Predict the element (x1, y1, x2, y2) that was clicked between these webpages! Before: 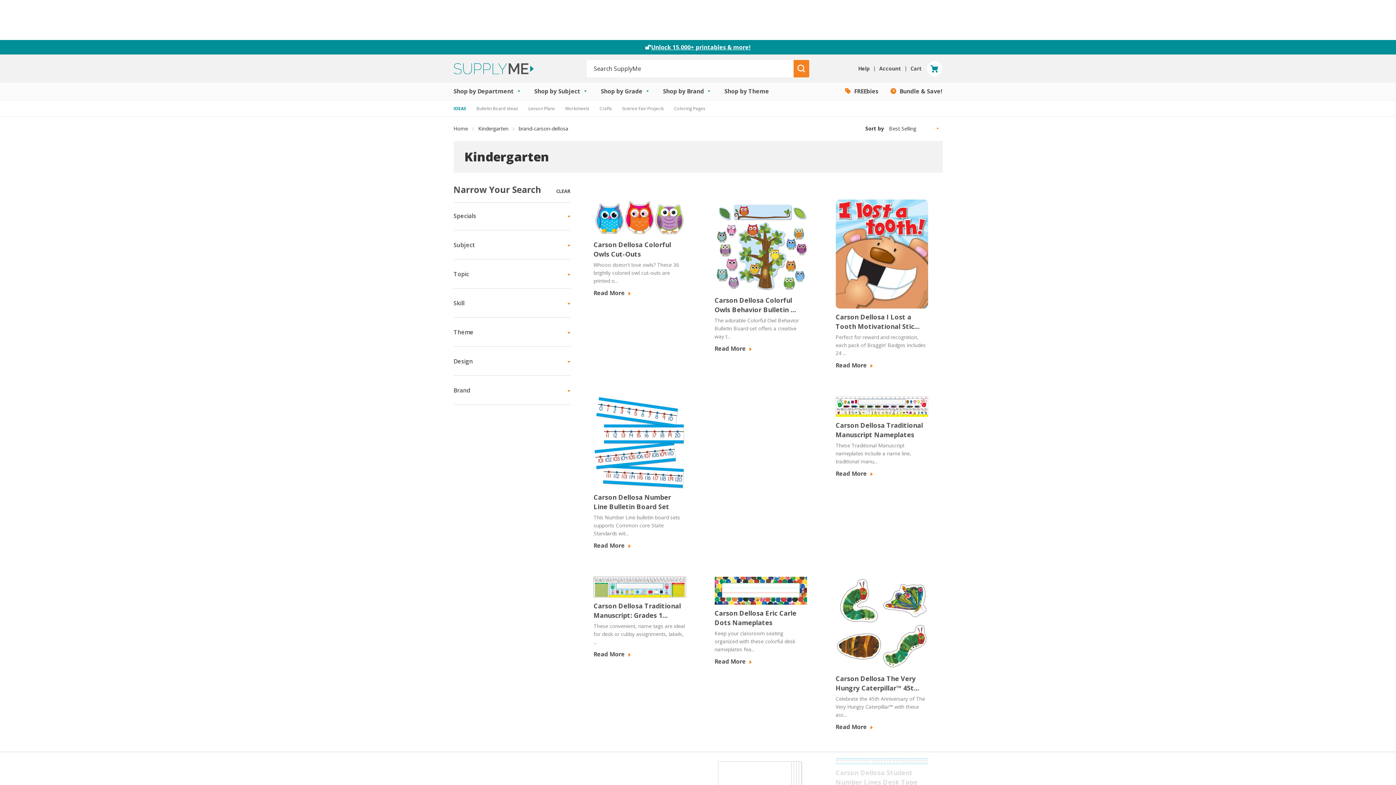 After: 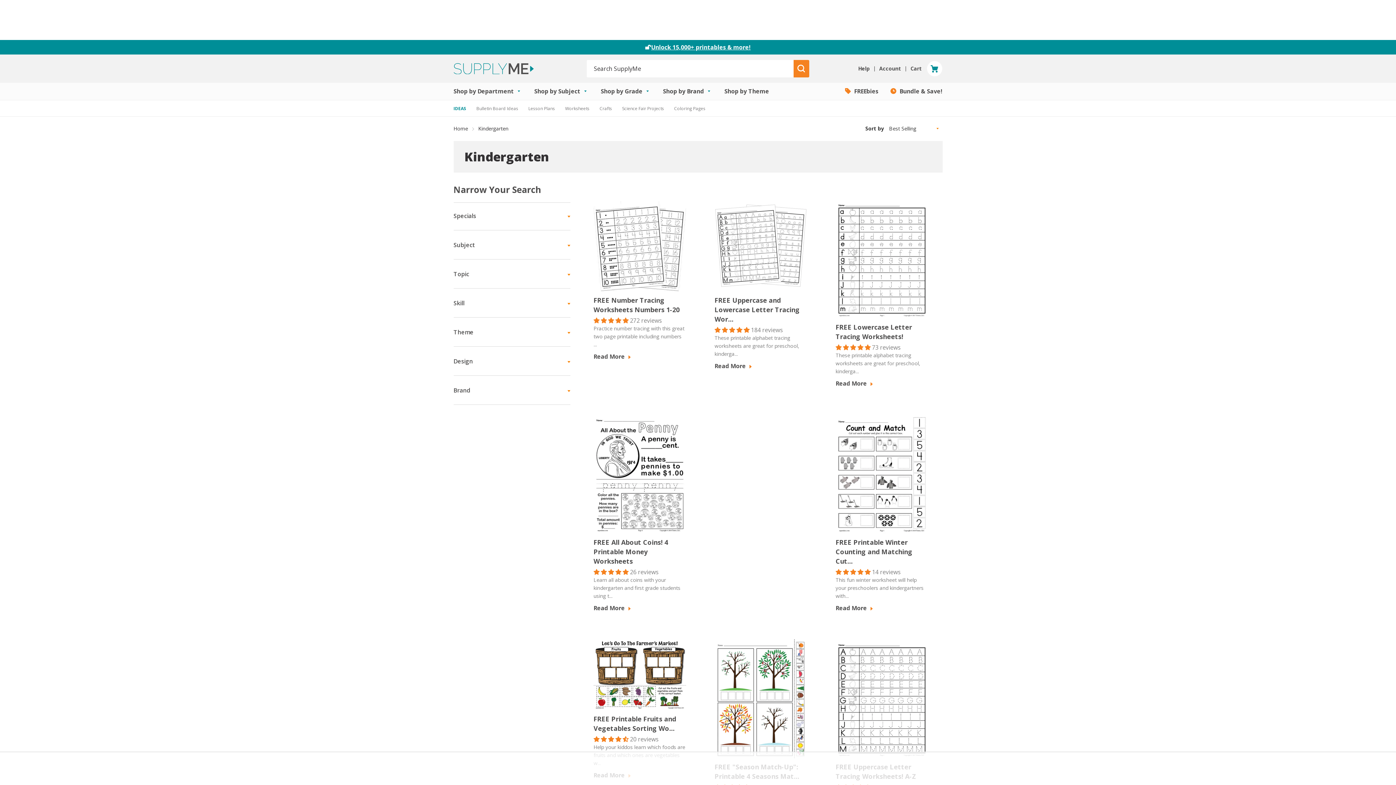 Action: label: Kindergarten bbox: (478, 124, 511, 132)